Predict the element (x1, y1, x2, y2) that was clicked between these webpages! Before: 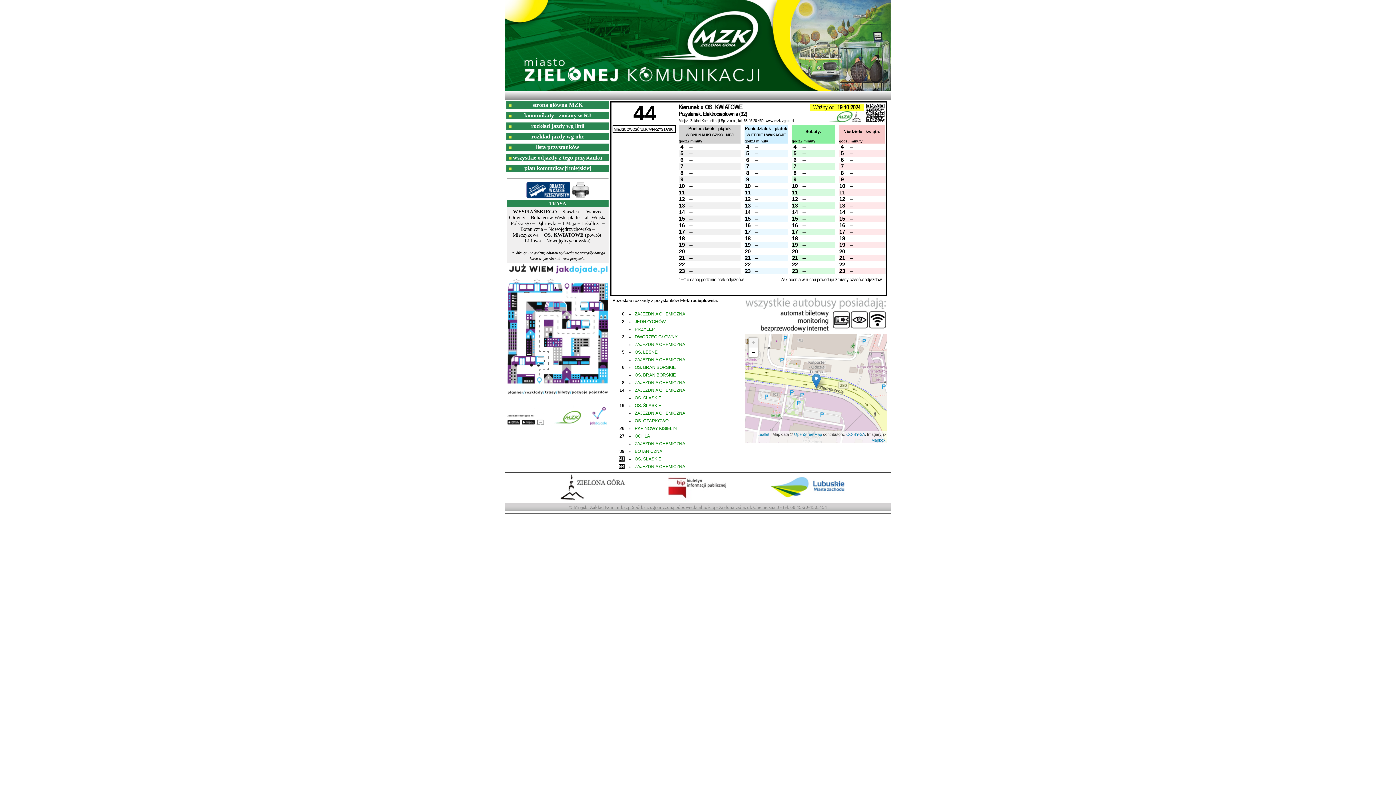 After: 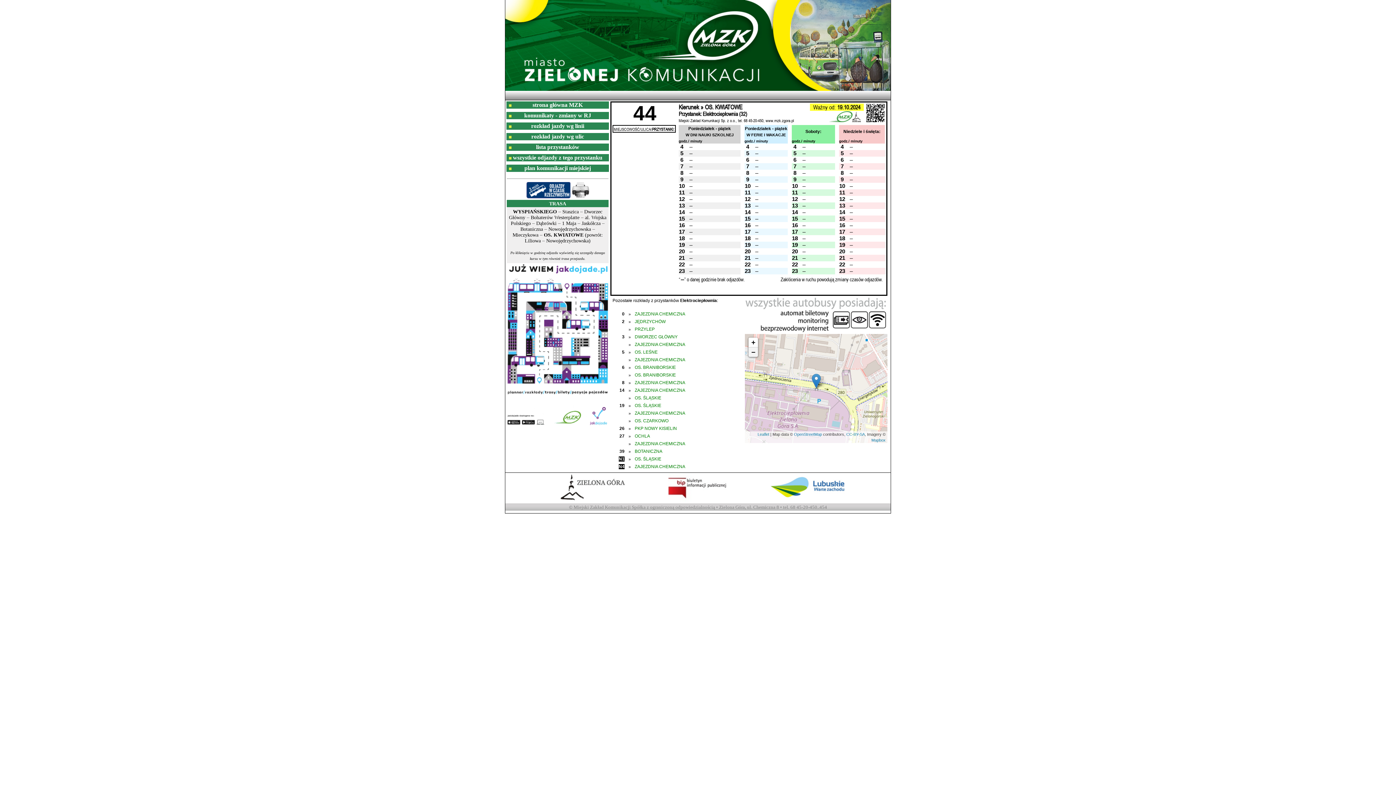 Action: label: Zoom out bbox: (748, 347, 758, 357)